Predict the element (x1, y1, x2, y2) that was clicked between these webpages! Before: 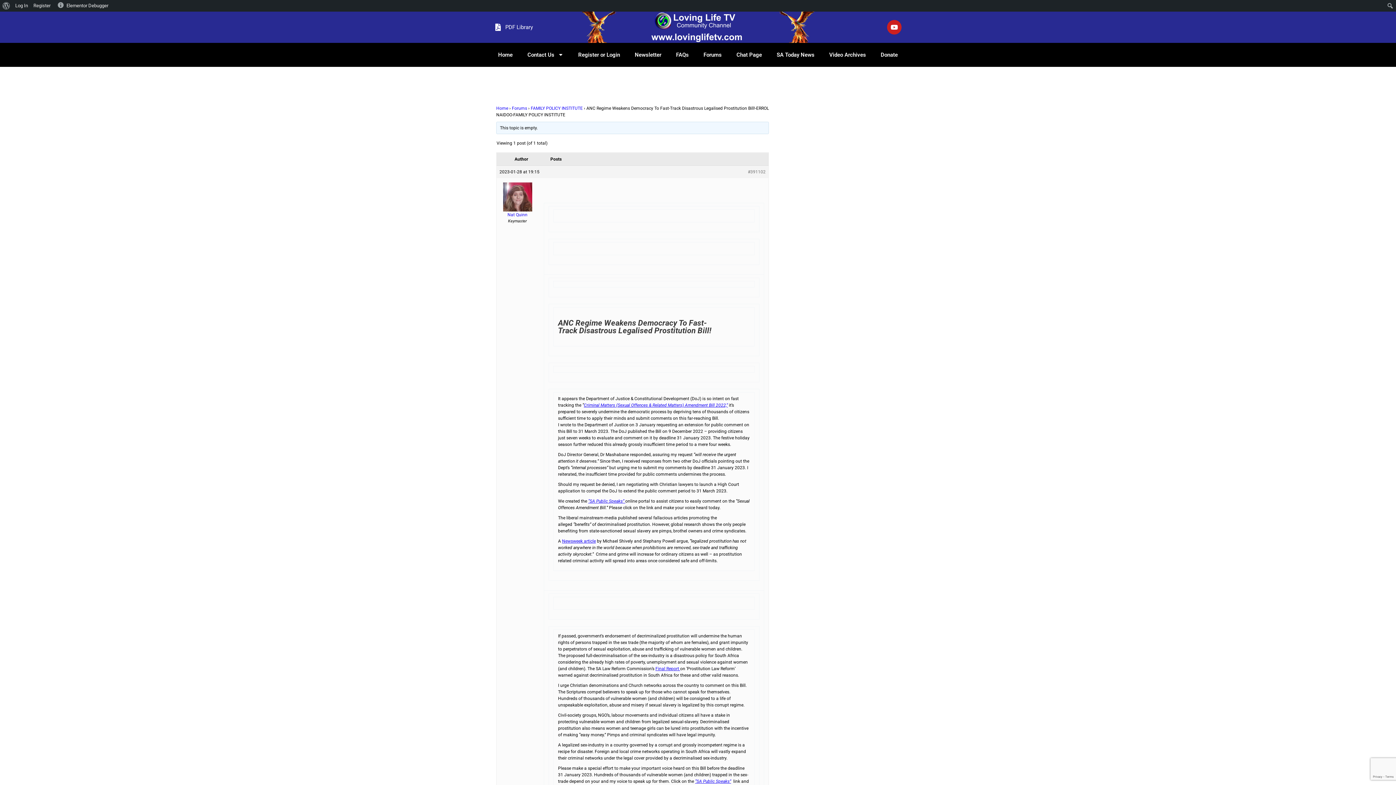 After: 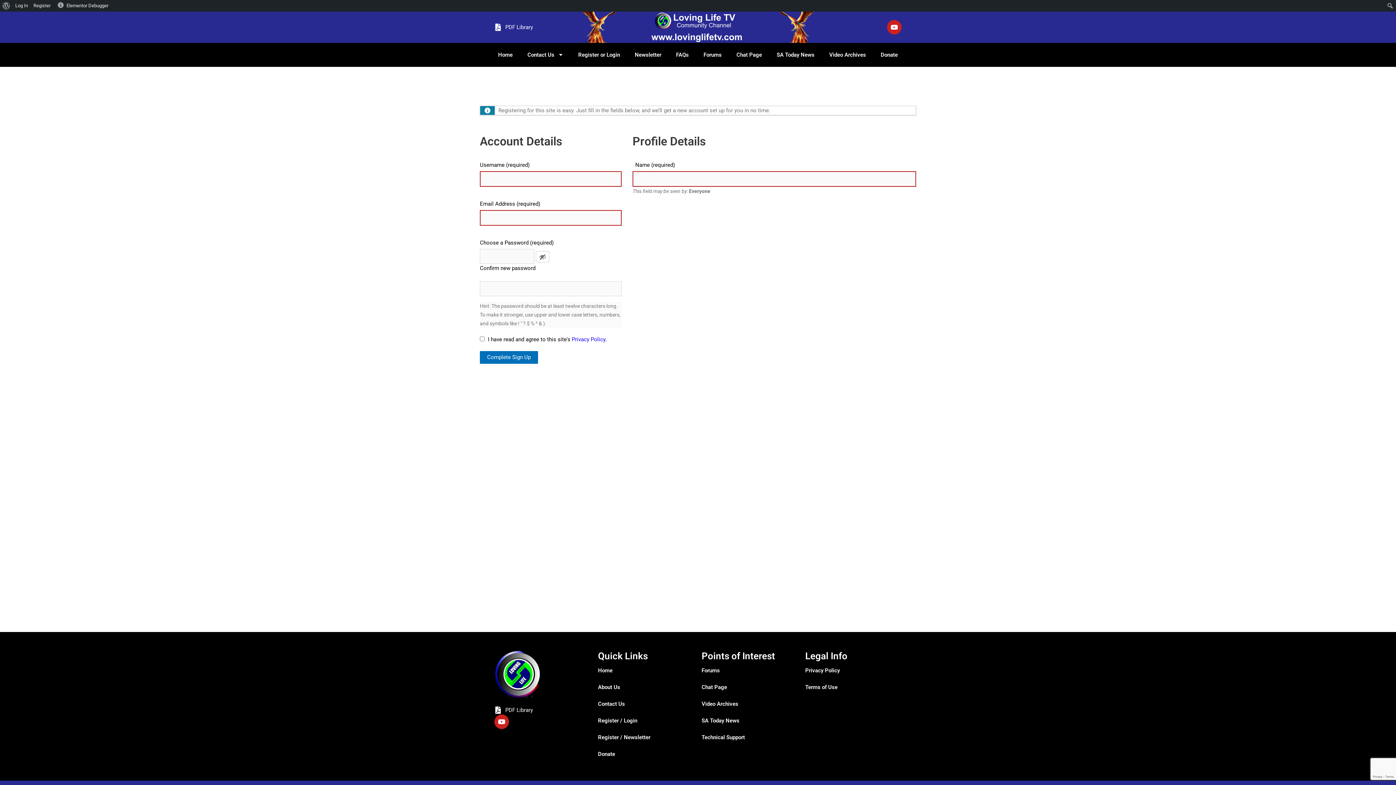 Action: bbox: (570, 46, 627, 63) label: Register or Login